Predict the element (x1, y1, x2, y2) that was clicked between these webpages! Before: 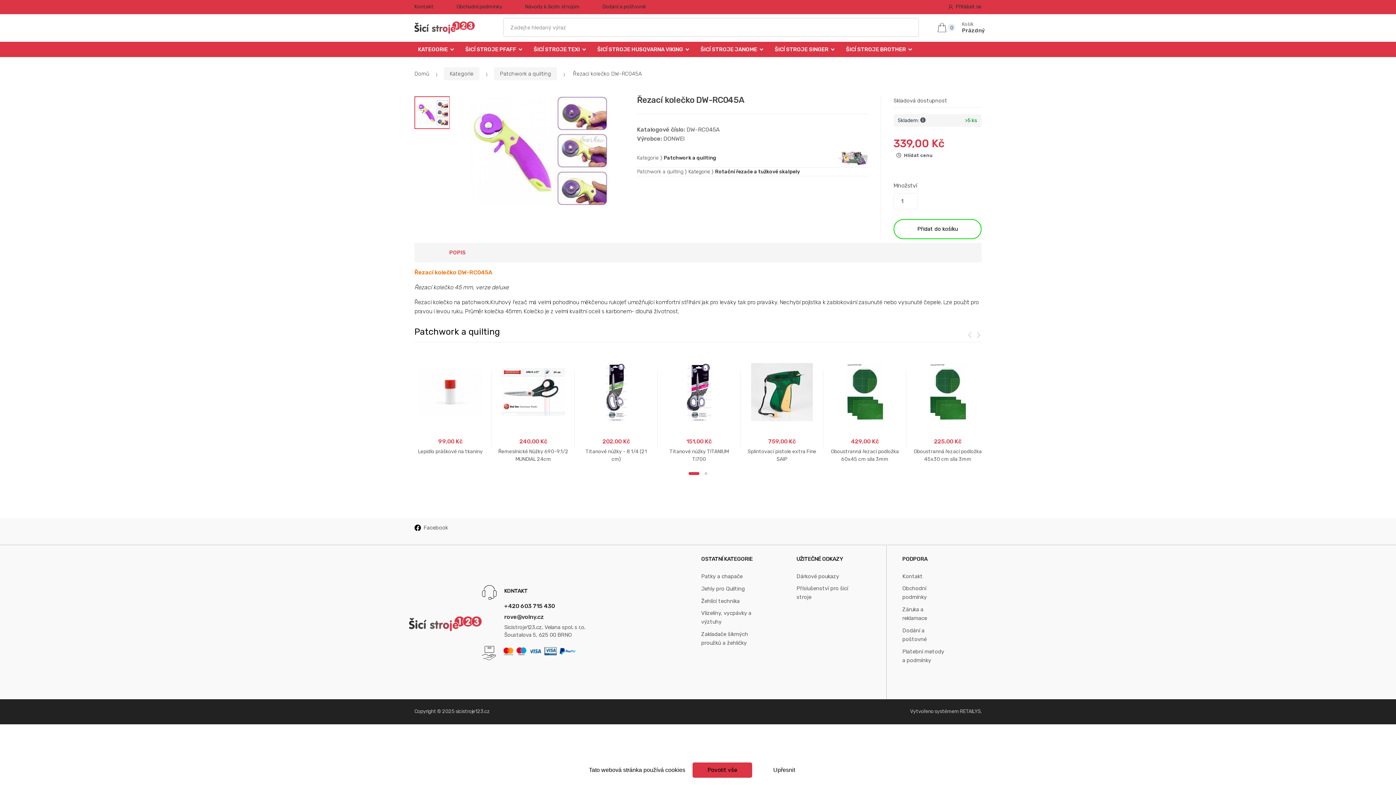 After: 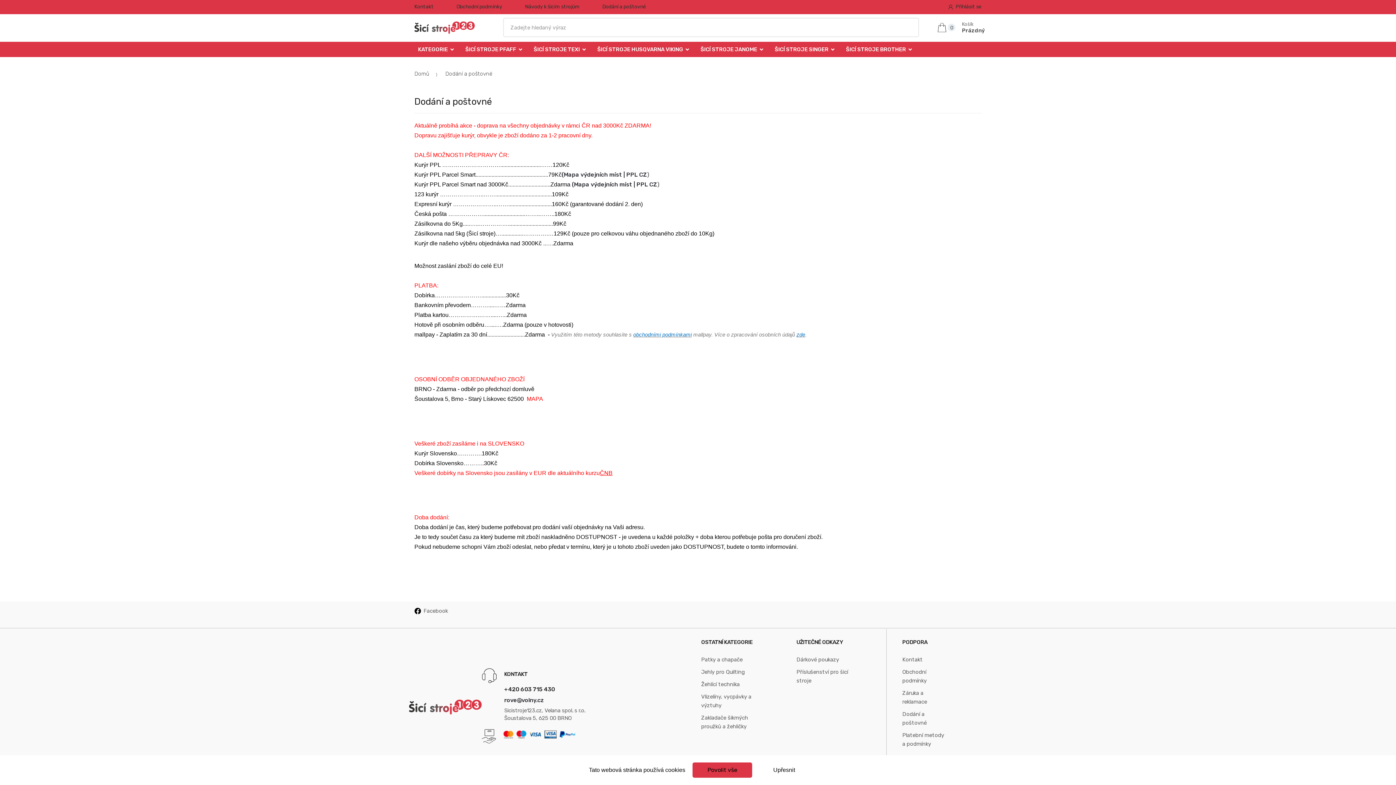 Action: label: Dodání a poštovné bbox: (579, 0, 646, 13)